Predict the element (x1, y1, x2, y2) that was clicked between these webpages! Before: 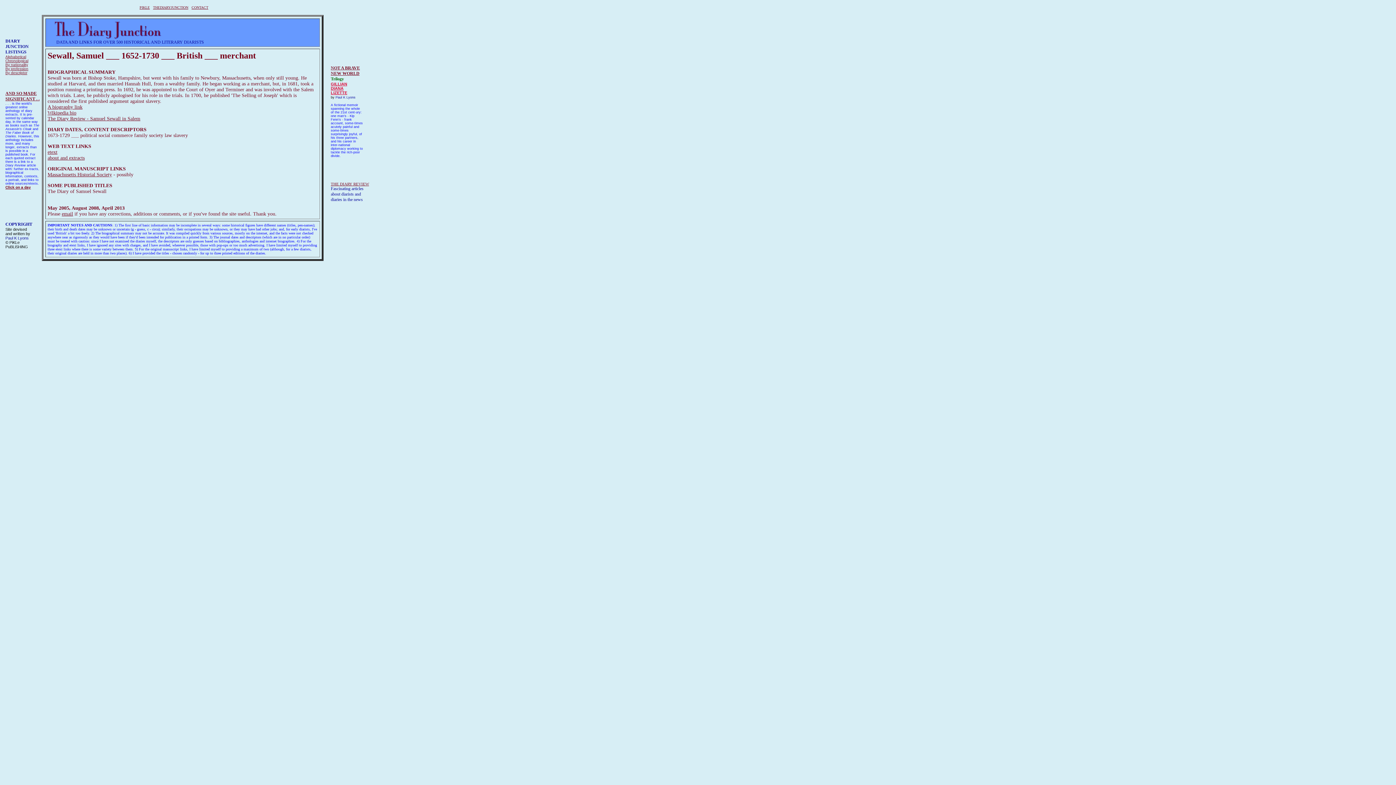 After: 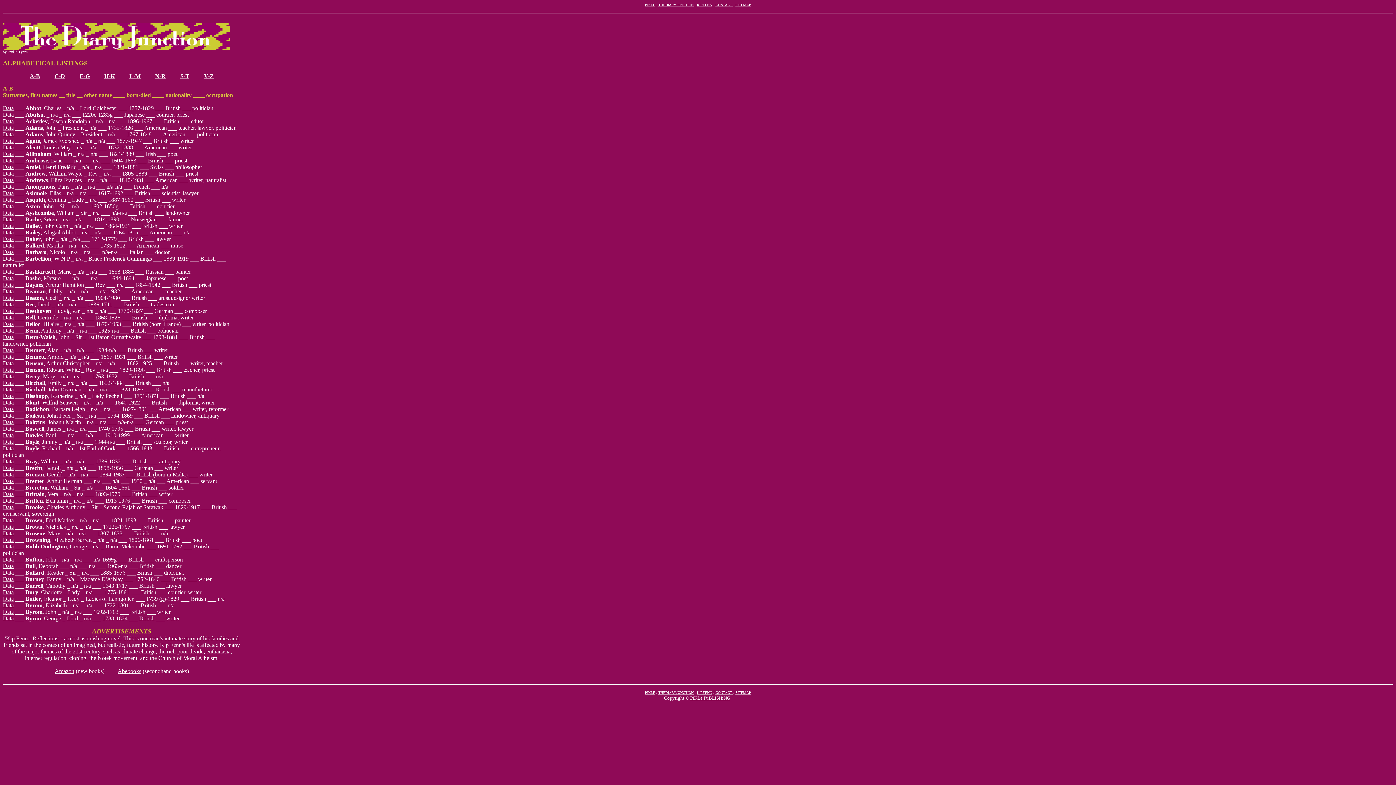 Action: label: 
Alphabetical bbox: (5, 54, 26, 58)